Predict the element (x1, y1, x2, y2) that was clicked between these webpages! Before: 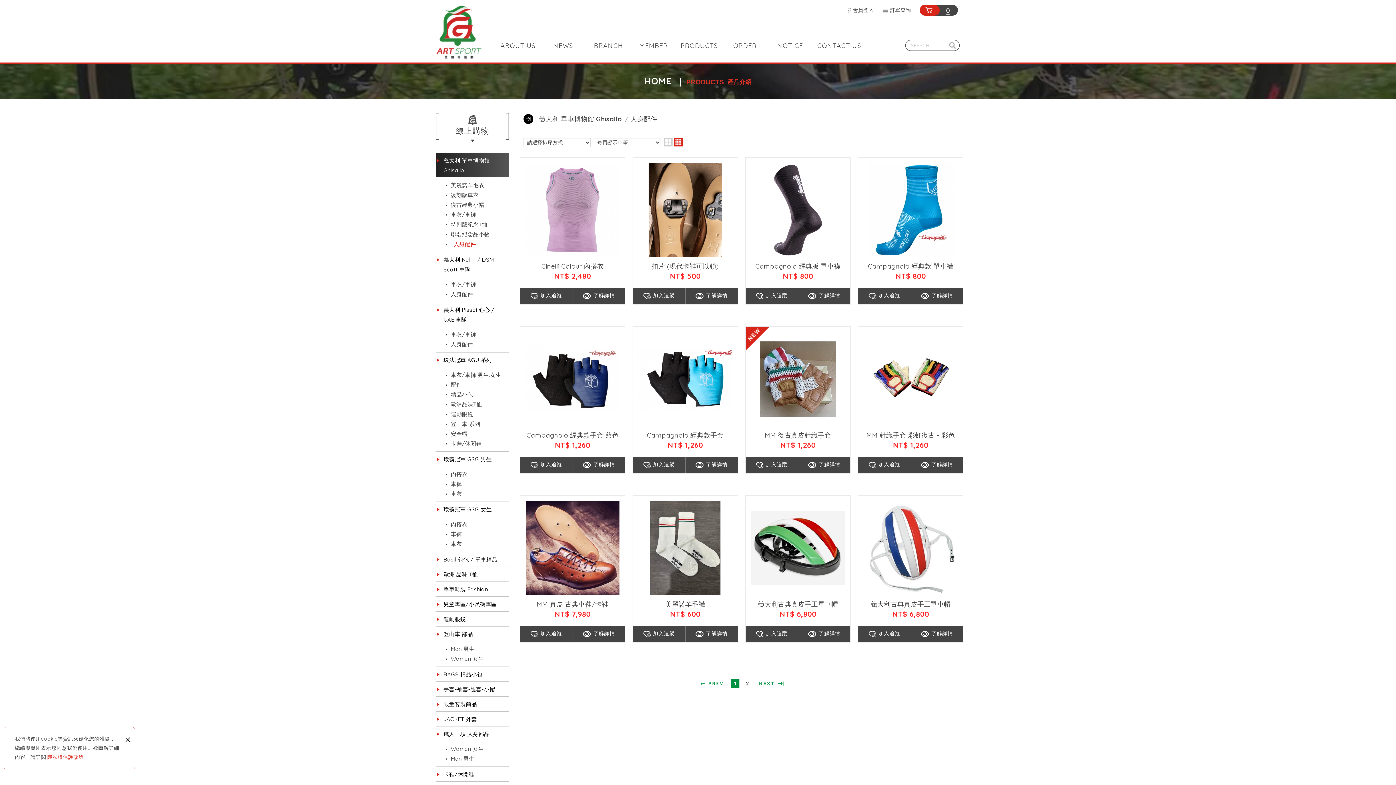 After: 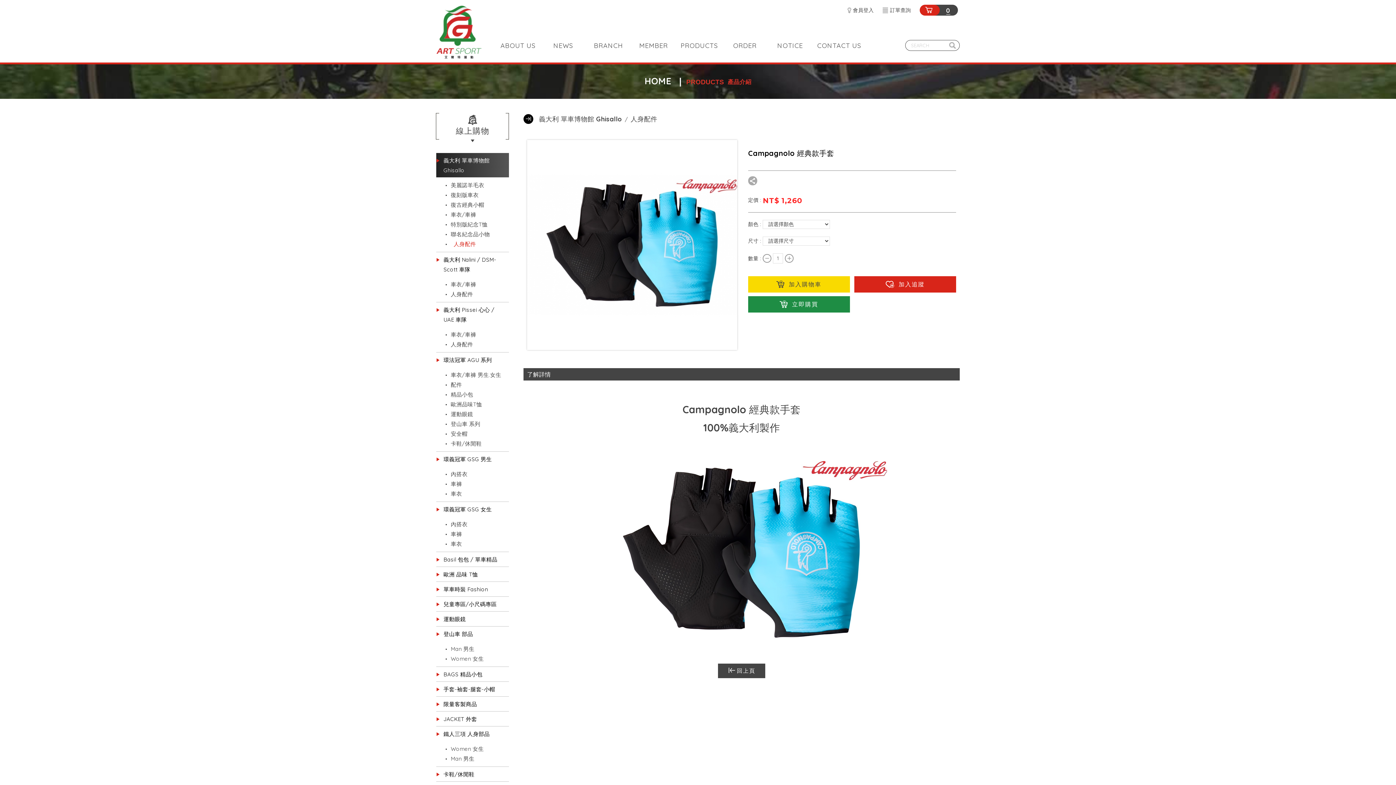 Action: label: 了解詳情 bbox: (685, 457, 737, 473)